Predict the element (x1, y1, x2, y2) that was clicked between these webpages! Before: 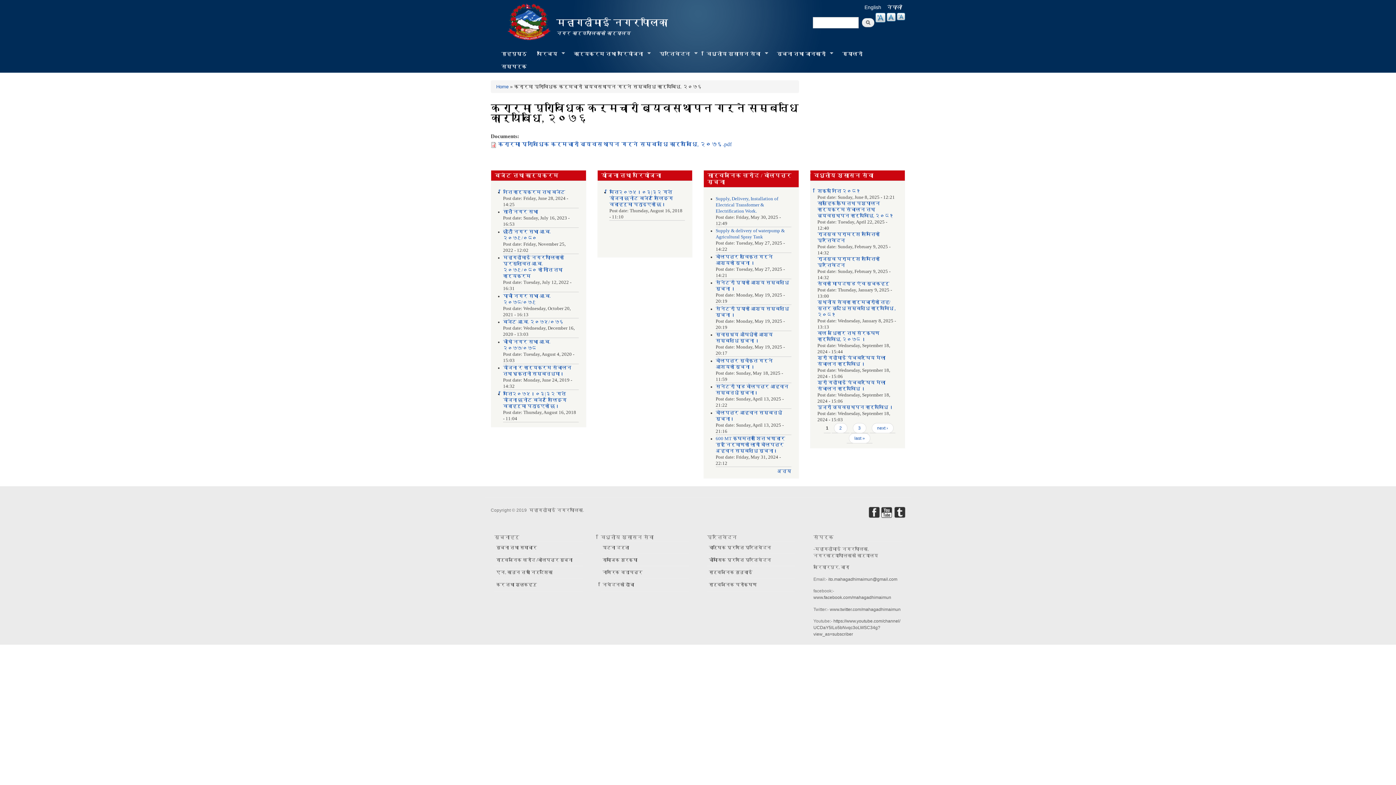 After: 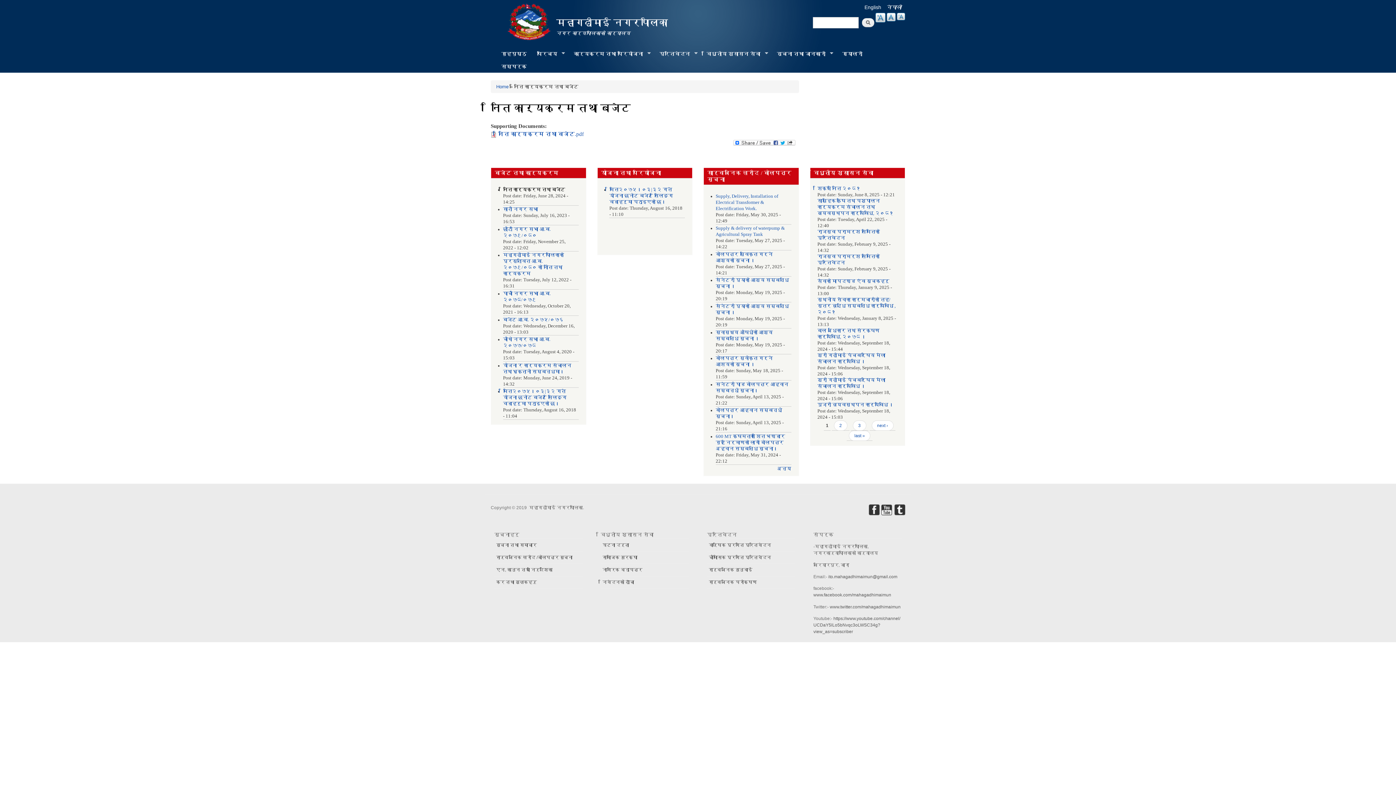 Action: bbox: (503, 189, 565, 194) label: निति कार्यक्रम तथा बजेट